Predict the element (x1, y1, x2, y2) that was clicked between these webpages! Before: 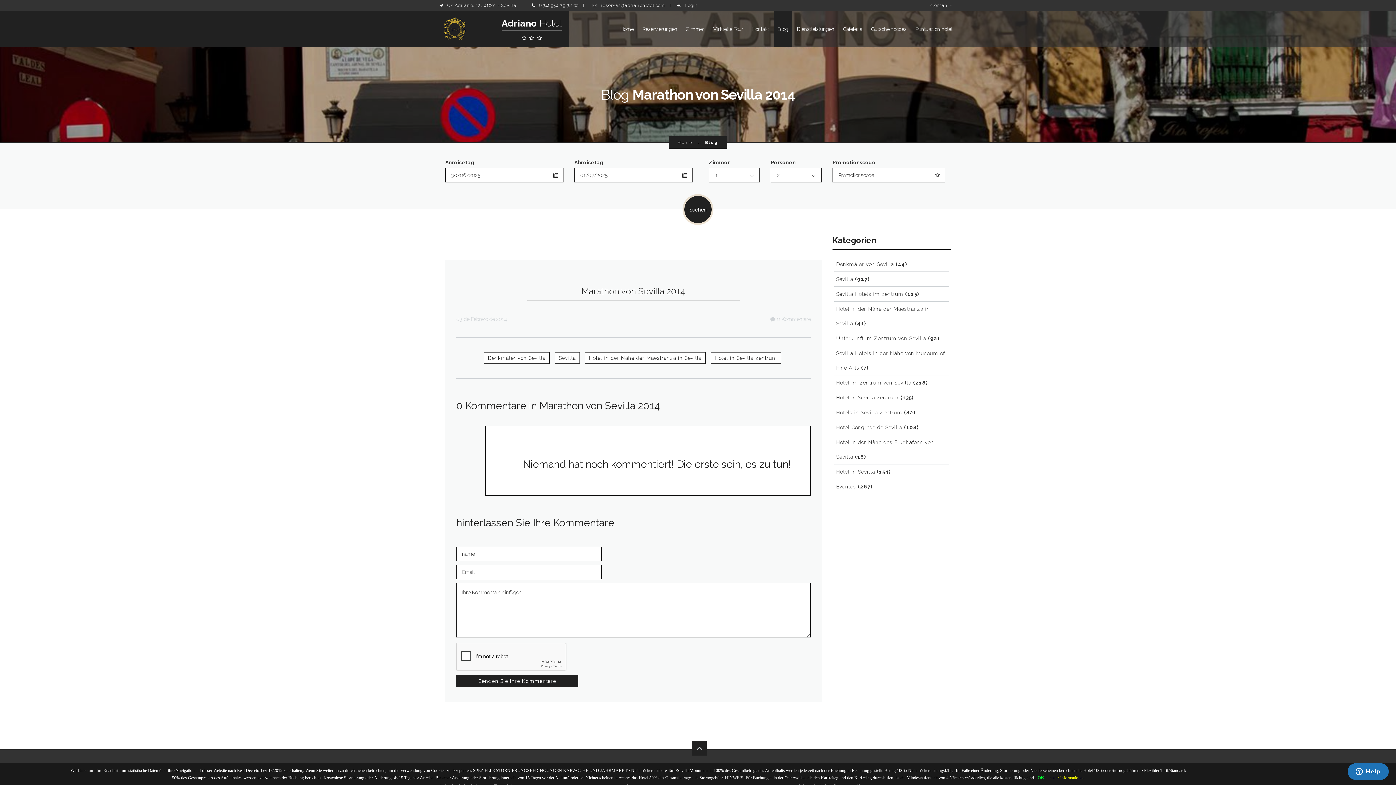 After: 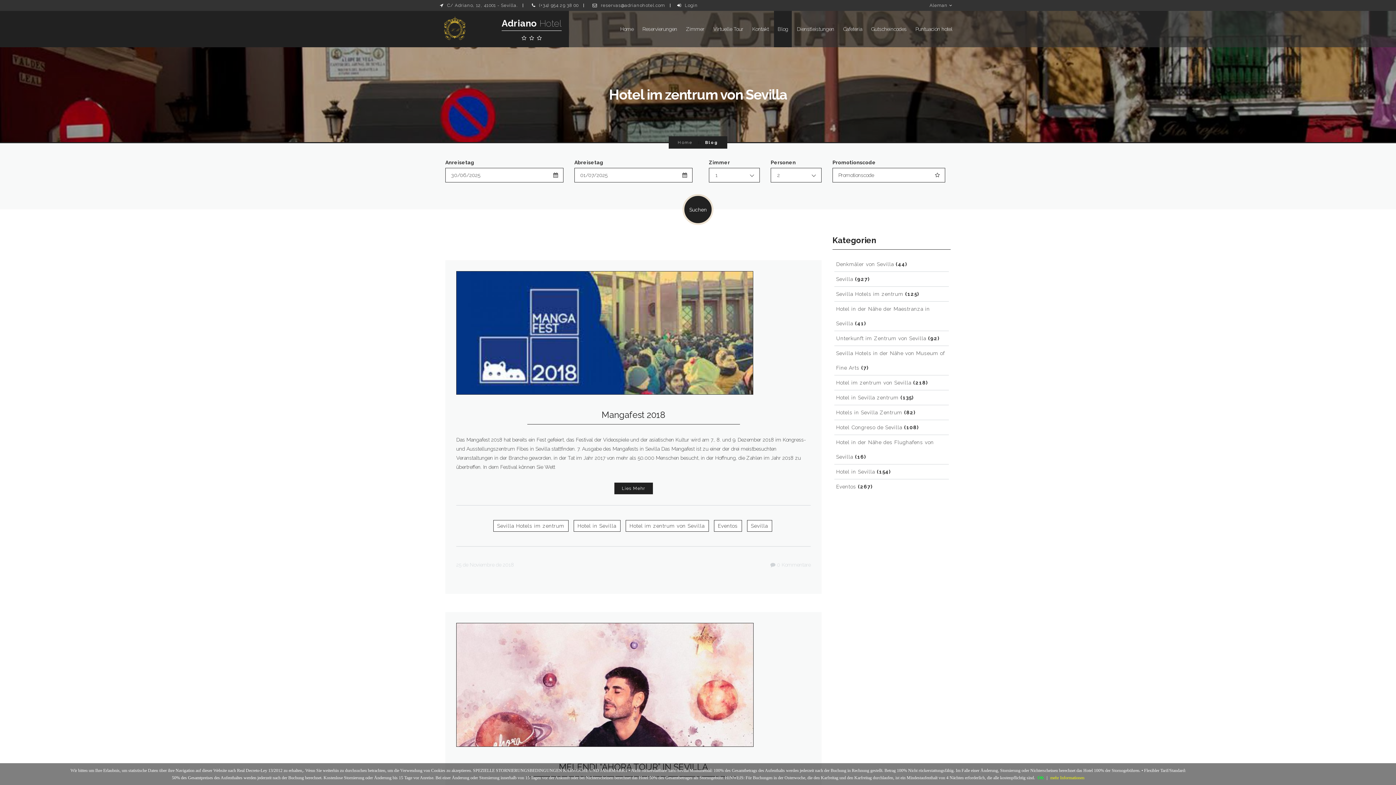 Action: label: Hotel im zentrum von Sevilla (218) bbox: (836, 375, 928, 390)